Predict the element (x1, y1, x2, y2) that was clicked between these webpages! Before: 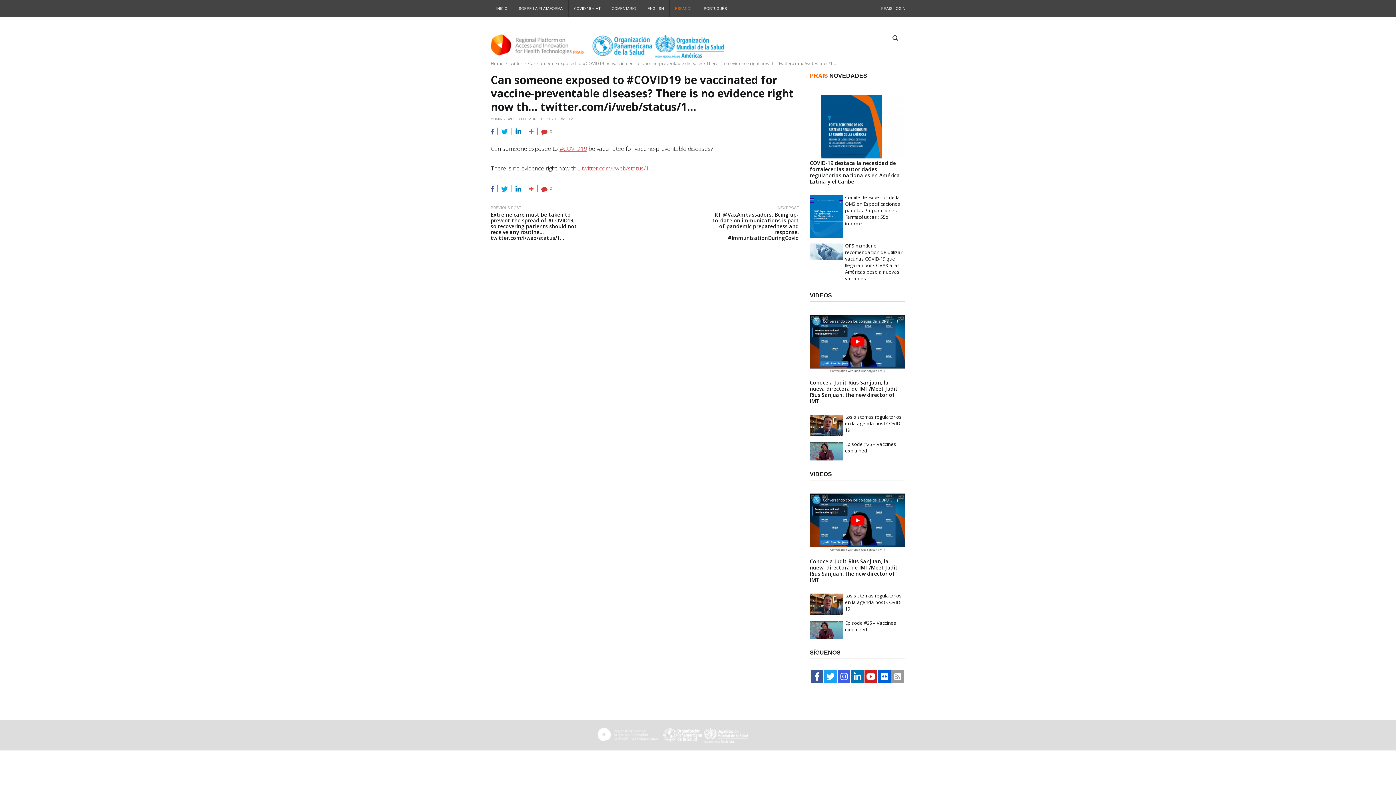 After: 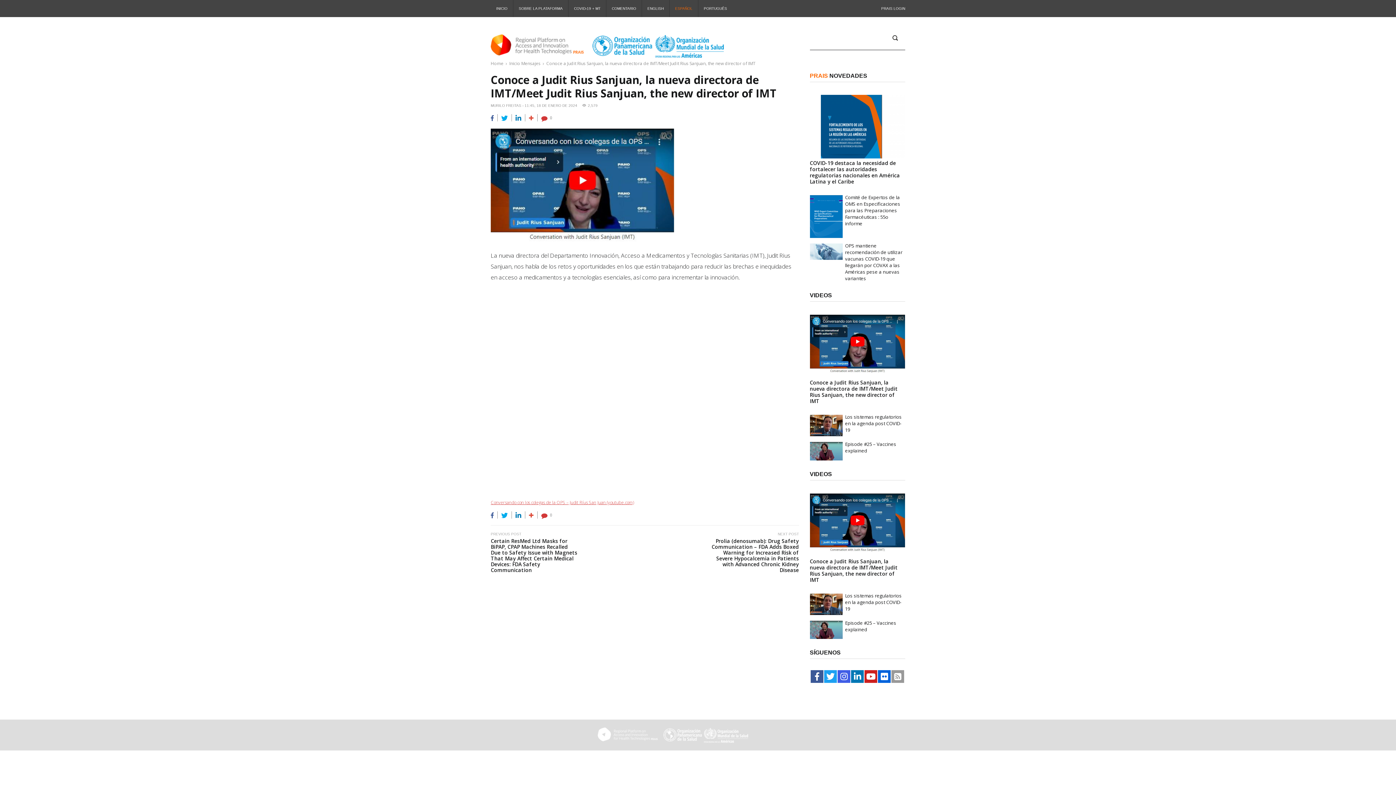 Action: label: Conoce a Judit Rius Sanjuan, la nueva directora de IMT/Meet Judit Rius Sanjuan, the new director of IMT bbox: (810, 558, 905, 583)